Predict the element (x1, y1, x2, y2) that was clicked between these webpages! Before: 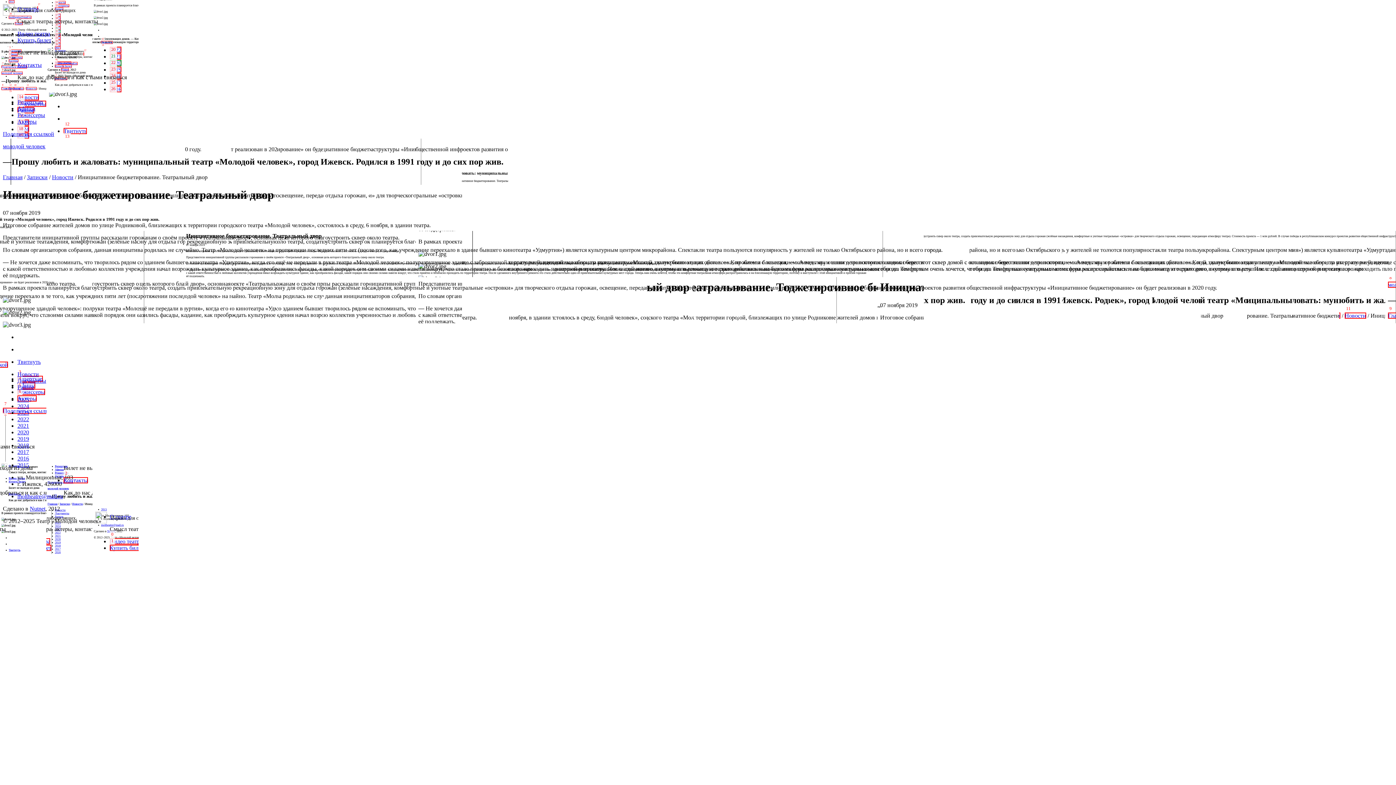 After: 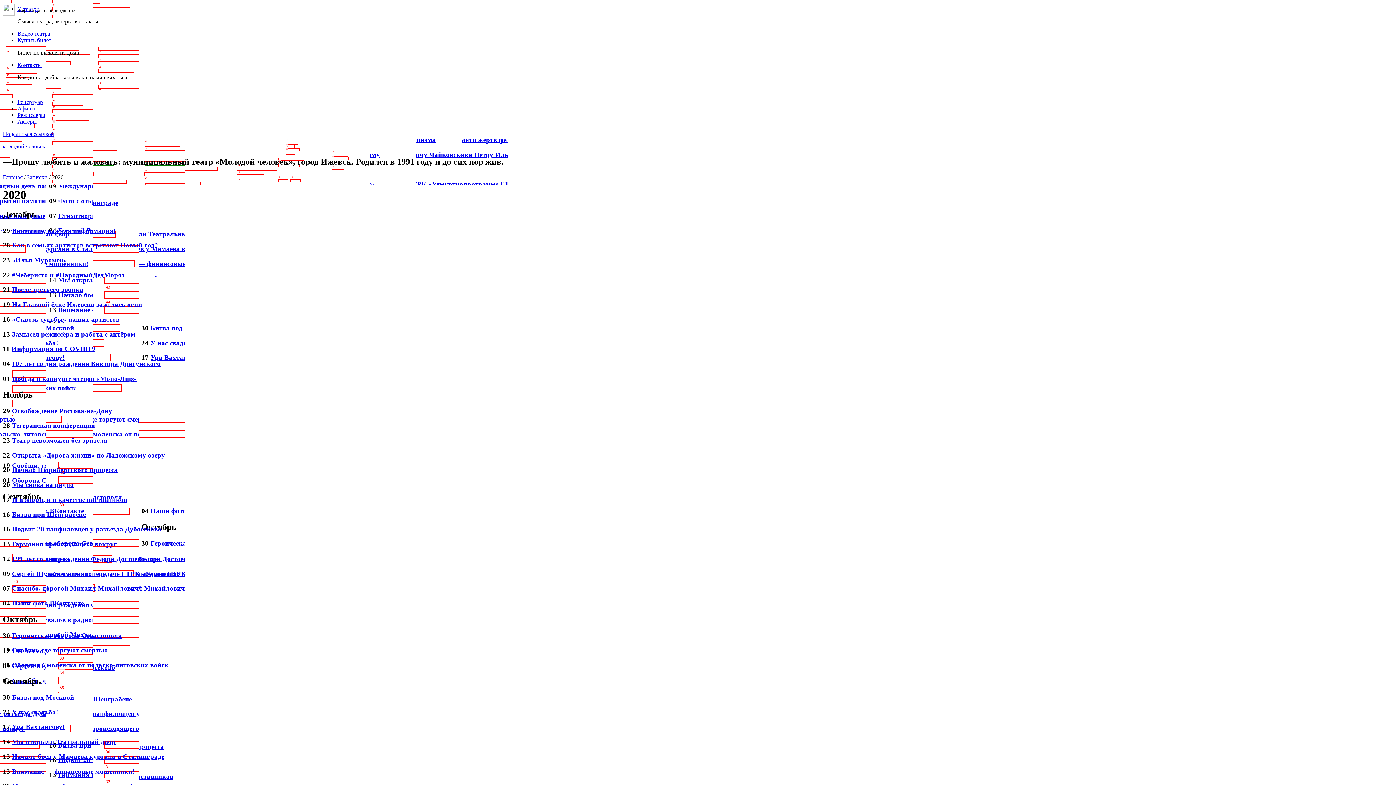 Action: bbox: (17, 429, 29, 435) label: 2020